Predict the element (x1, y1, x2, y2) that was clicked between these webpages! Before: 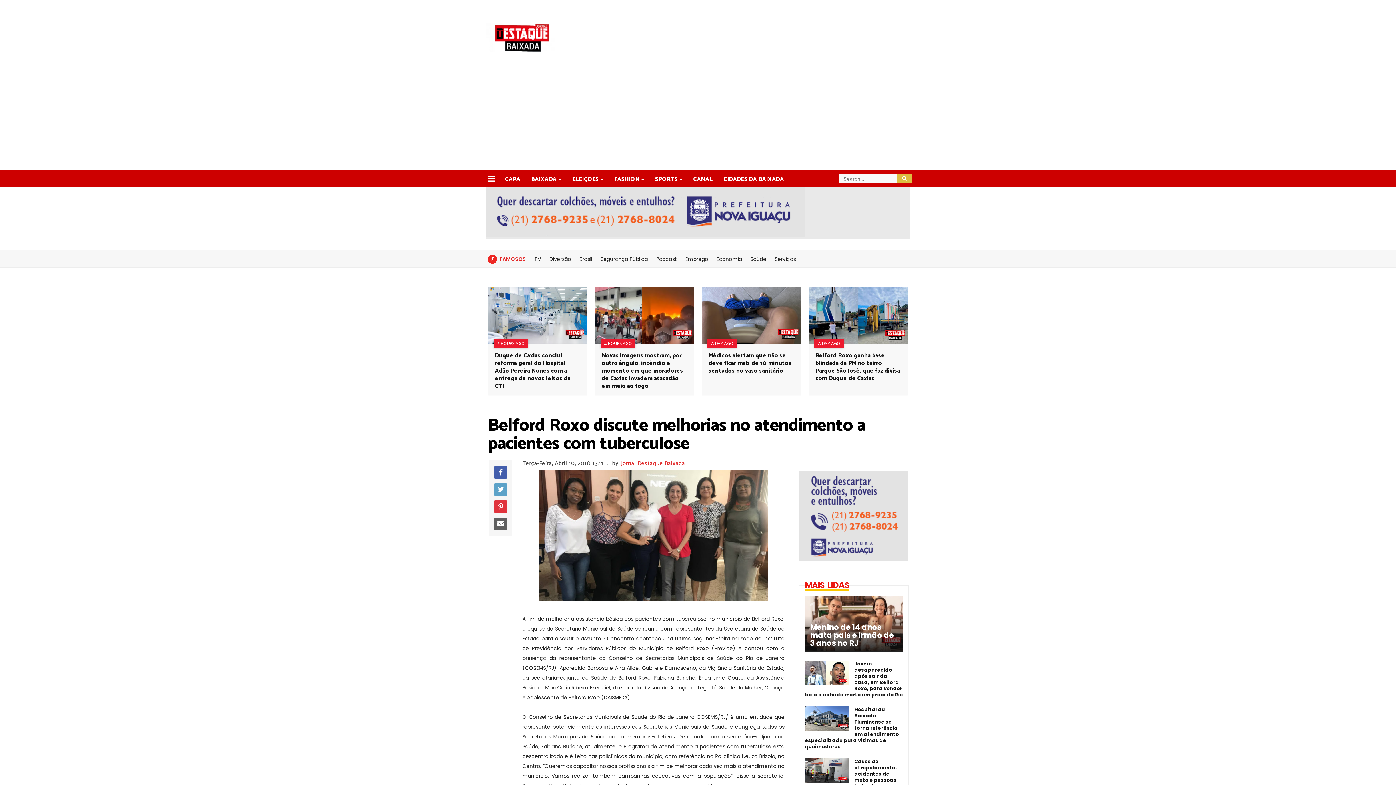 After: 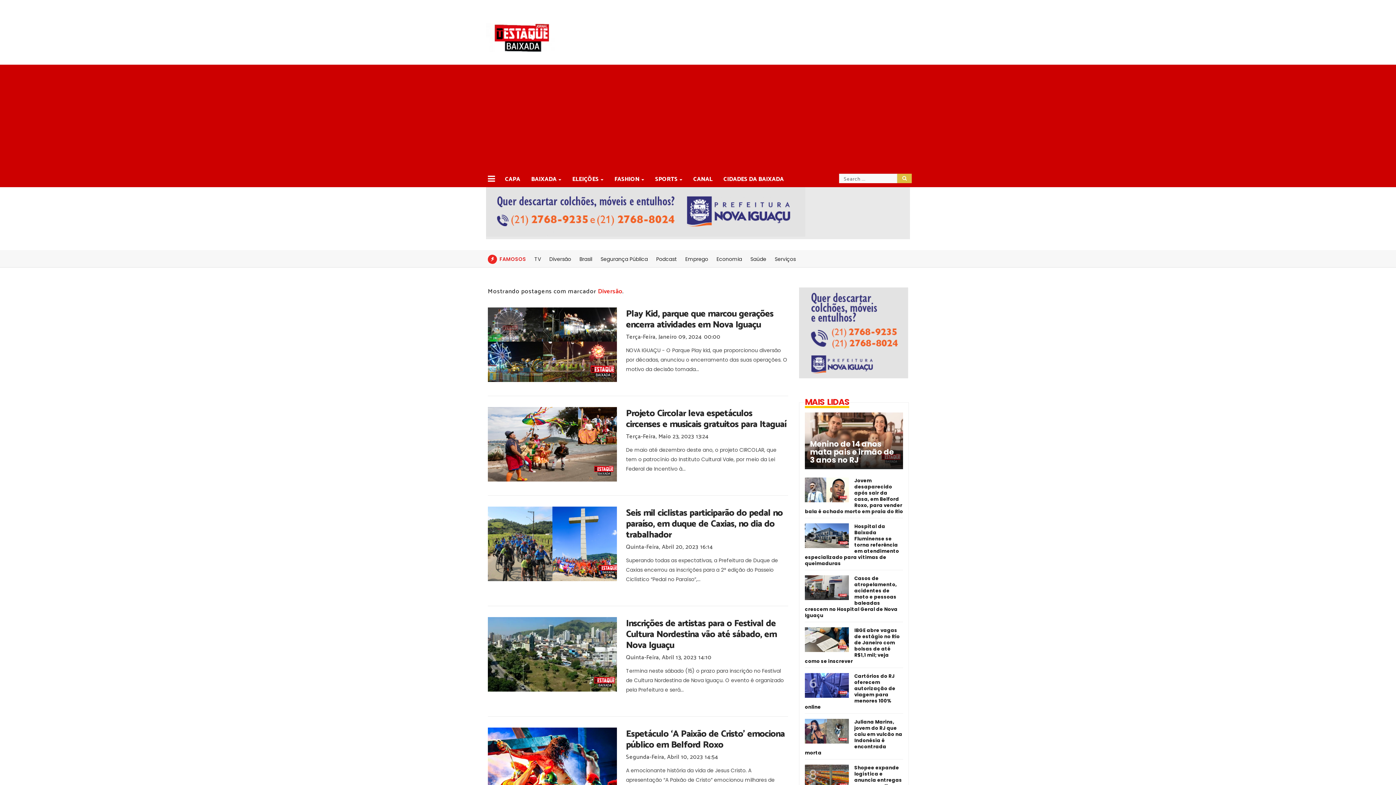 Action: bbox: (549, 255, 571, 262) label: Diversão